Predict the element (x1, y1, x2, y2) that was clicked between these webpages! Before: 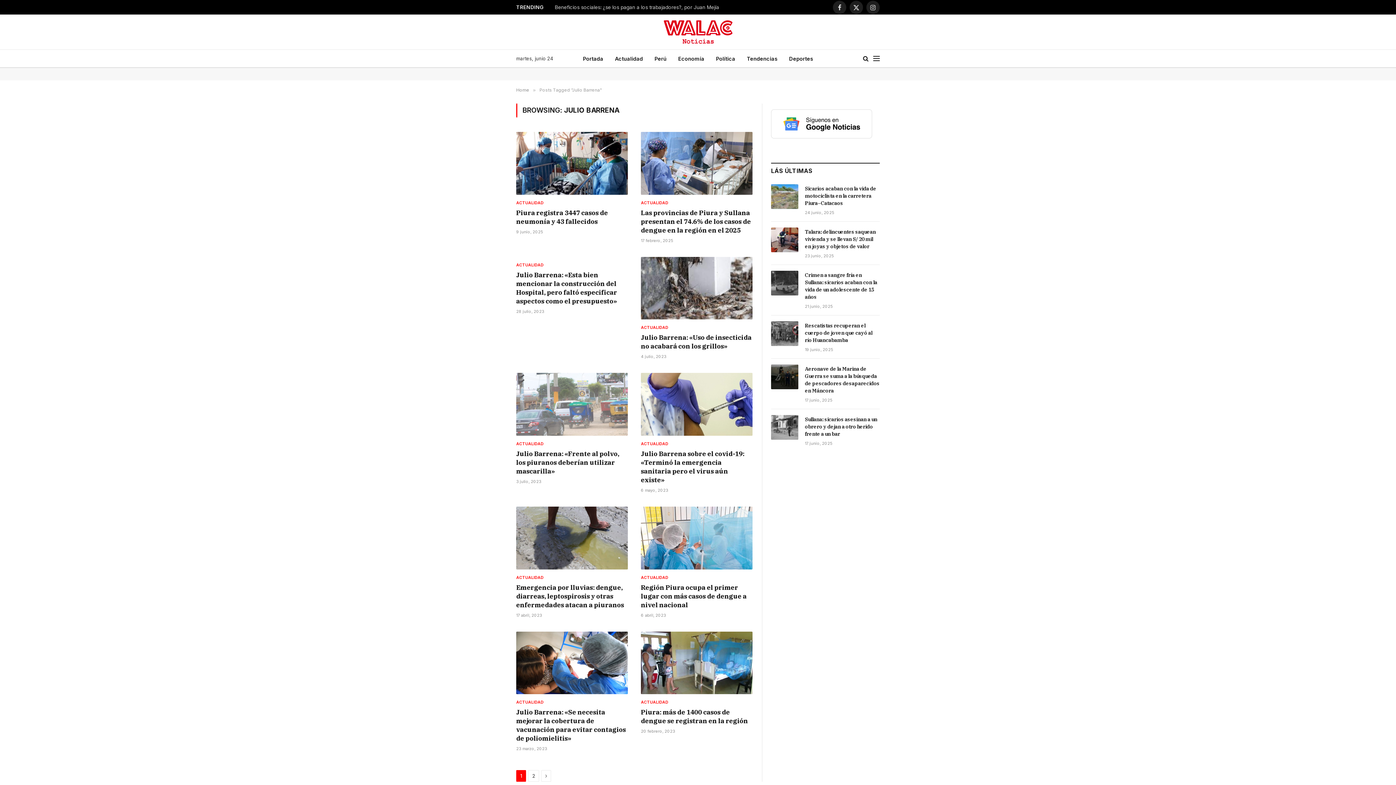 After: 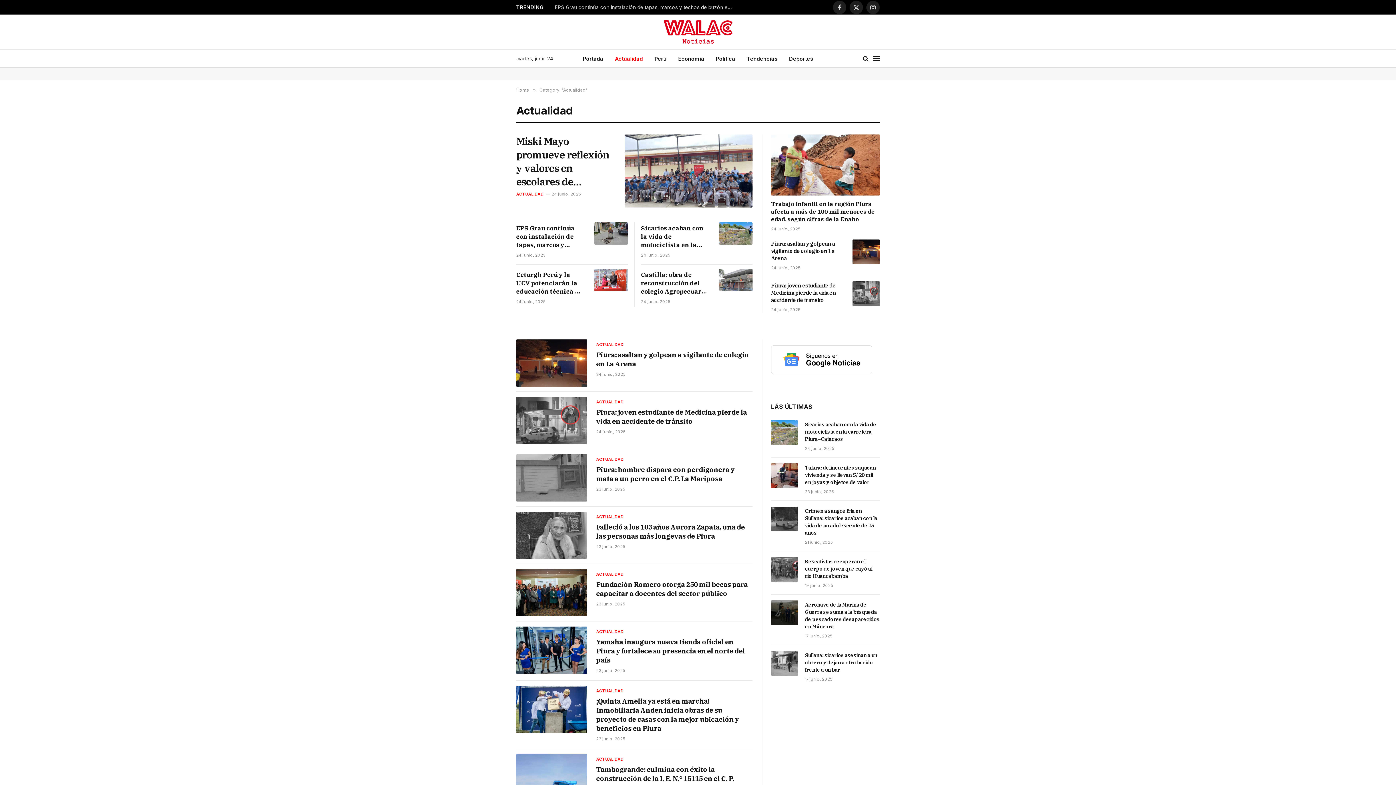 Action: bbox: (641, 324, 668, 330) label: ACTUALIDAD